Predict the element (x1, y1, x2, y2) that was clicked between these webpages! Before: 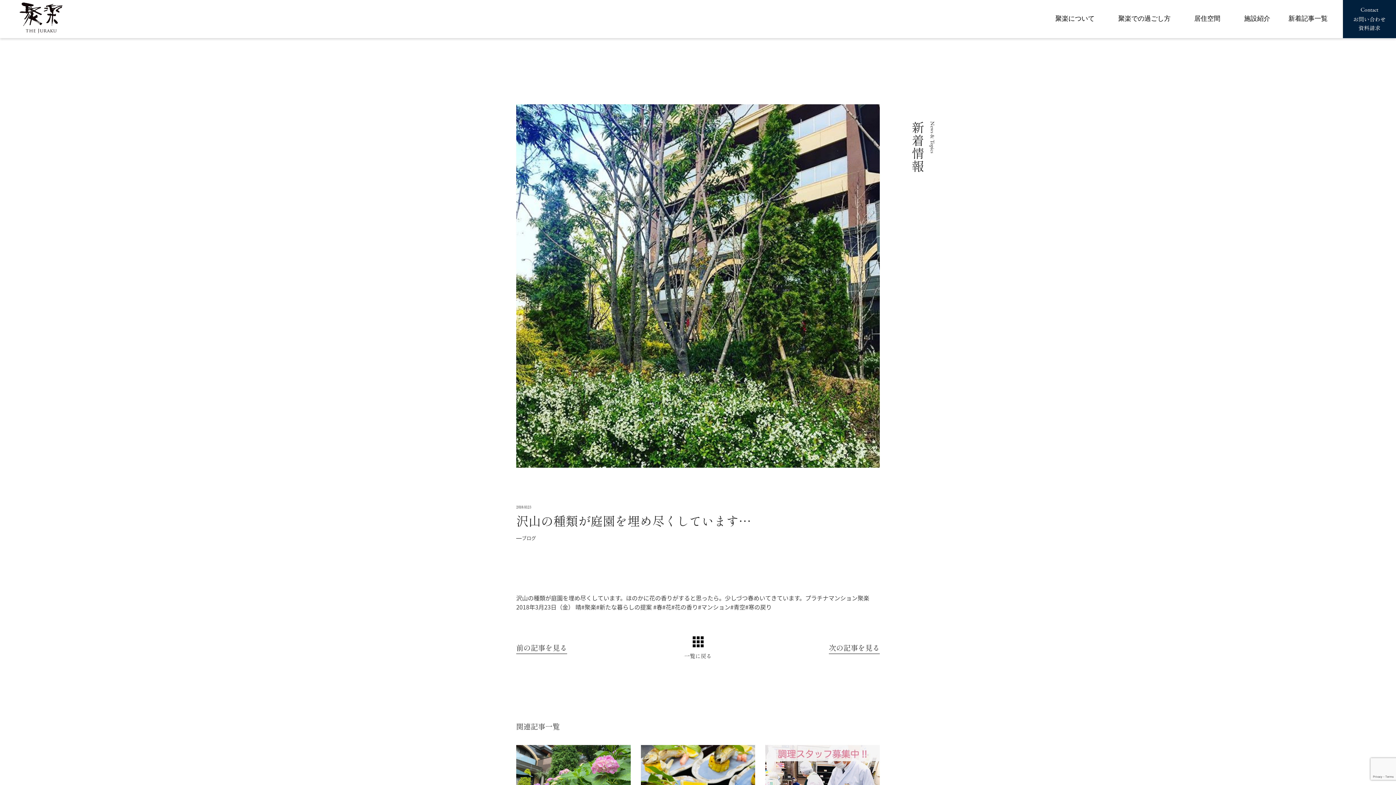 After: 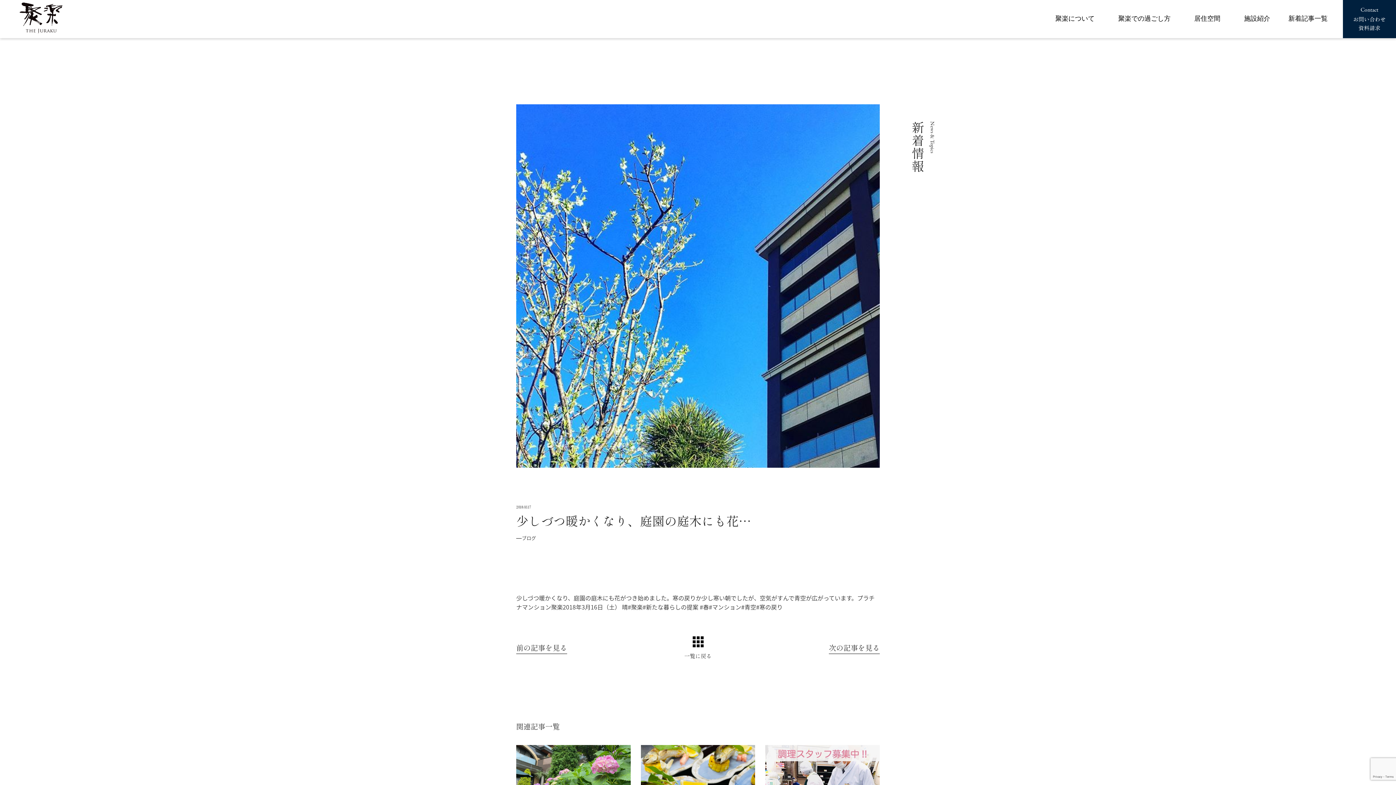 Action: bbox: (516, 644, 567, 652) label: 前の記事を見る